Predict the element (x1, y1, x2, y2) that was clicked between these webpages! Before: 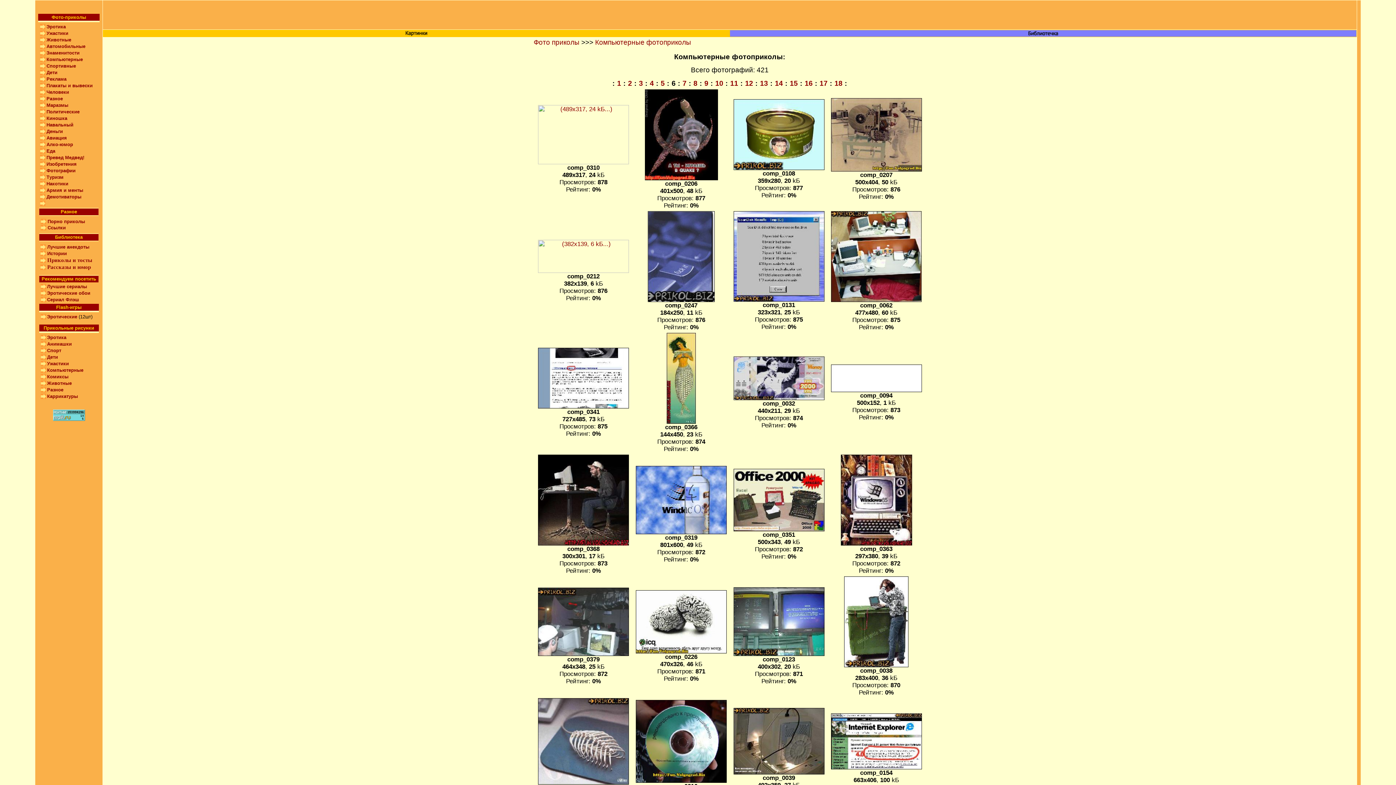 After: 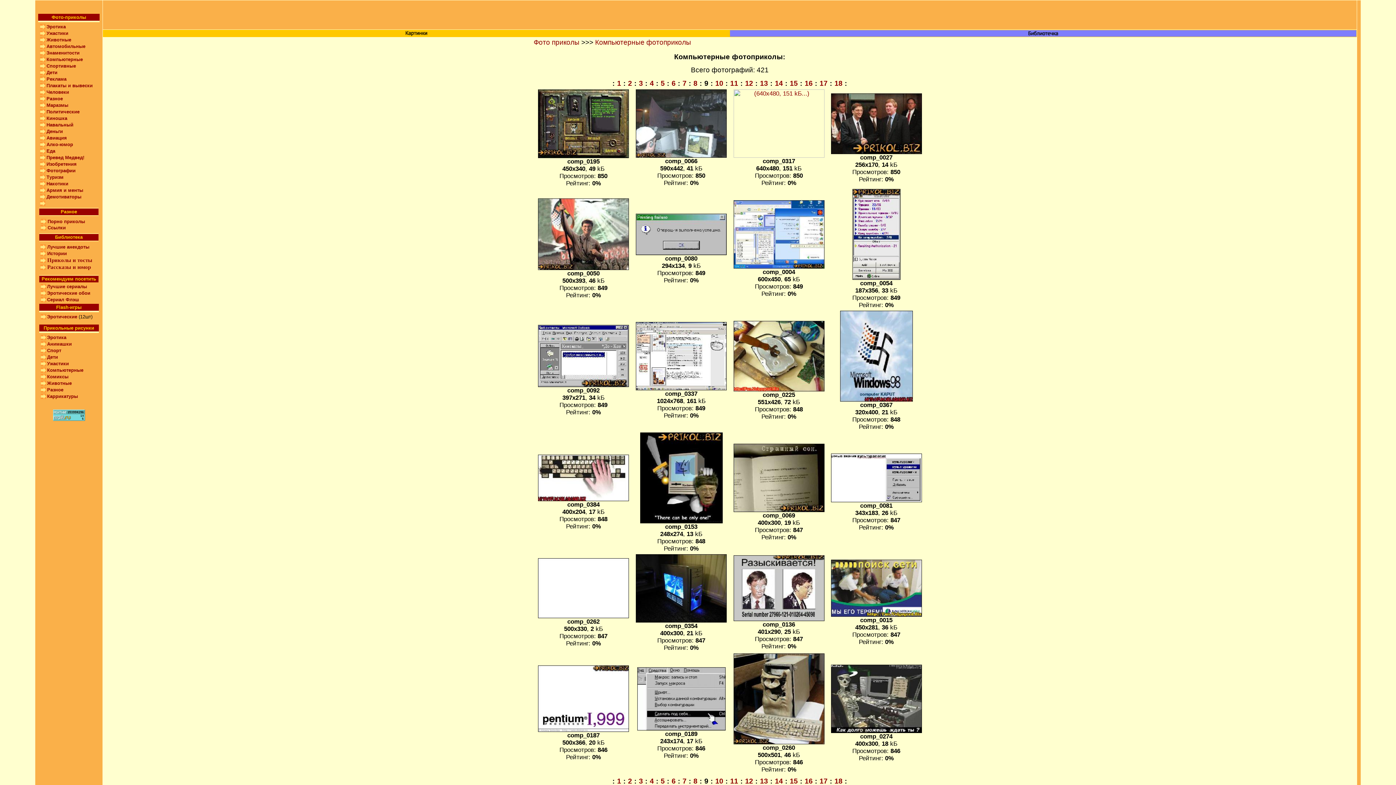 Action: label: 9 bbox: (704, 79, 708, 87)